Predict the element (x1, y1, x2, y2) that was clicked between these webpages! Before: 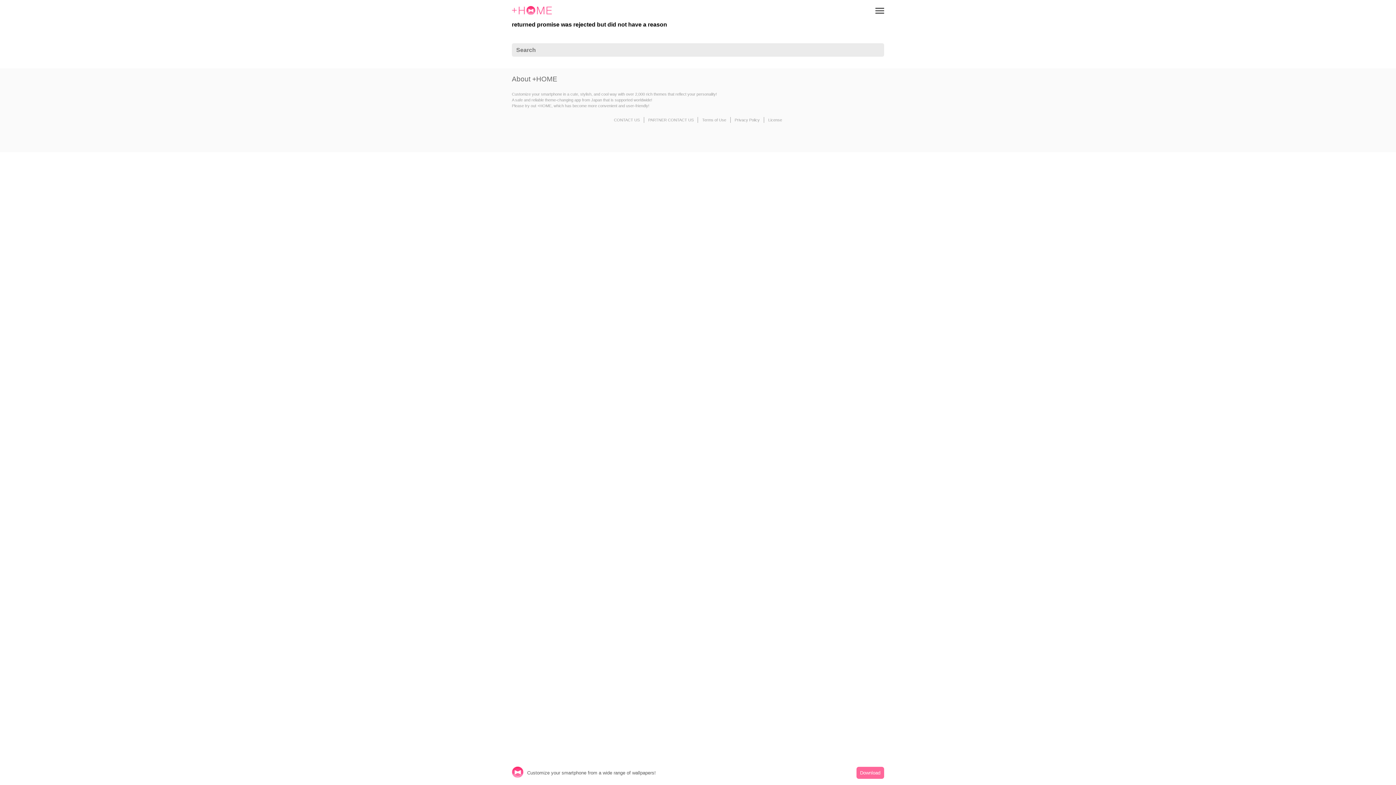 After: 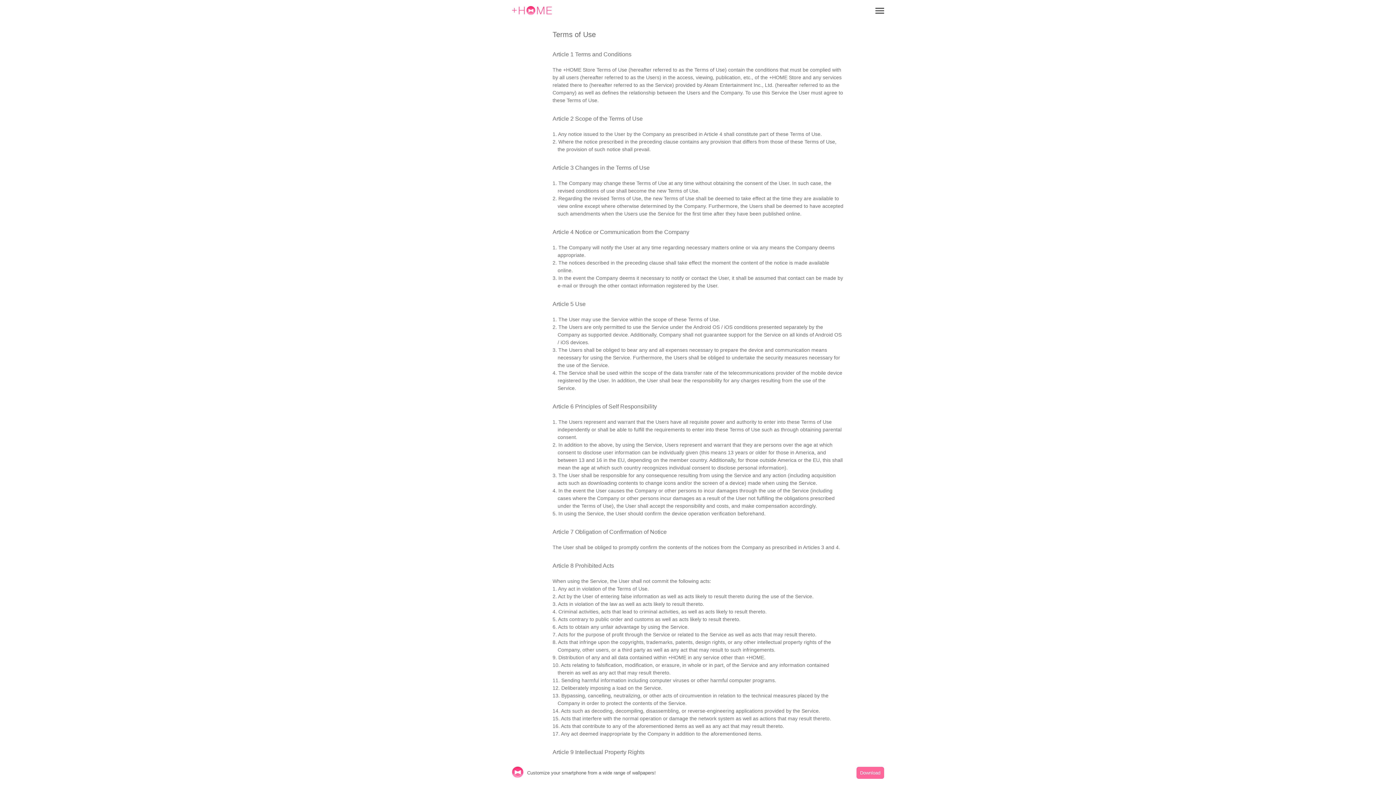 Action: bbox: (702, 117, 726, 122) label: Terms of Use